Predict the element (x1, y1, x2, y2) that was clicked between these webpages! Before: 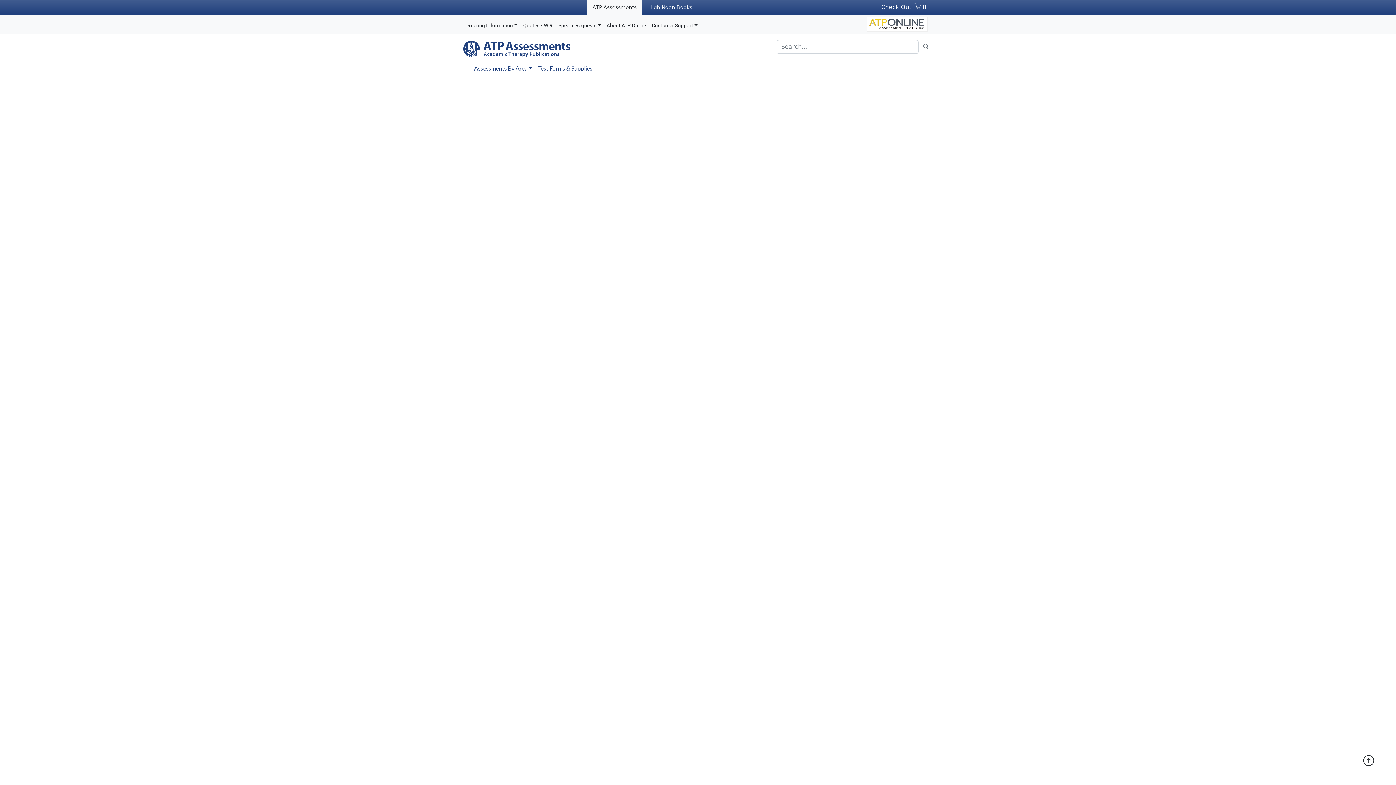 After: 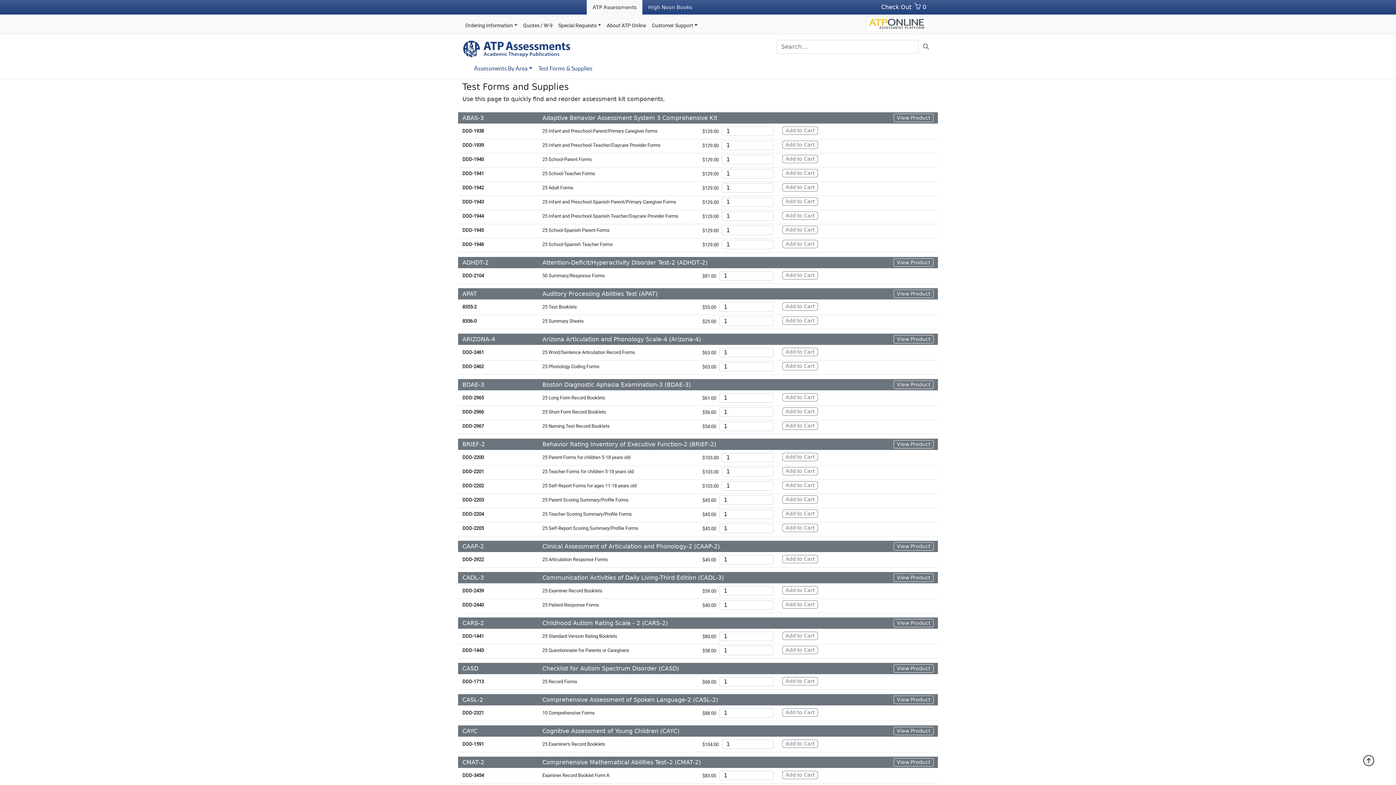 Action: bbox: (535, 61, 595, 75) label: Test Forms & Supplies